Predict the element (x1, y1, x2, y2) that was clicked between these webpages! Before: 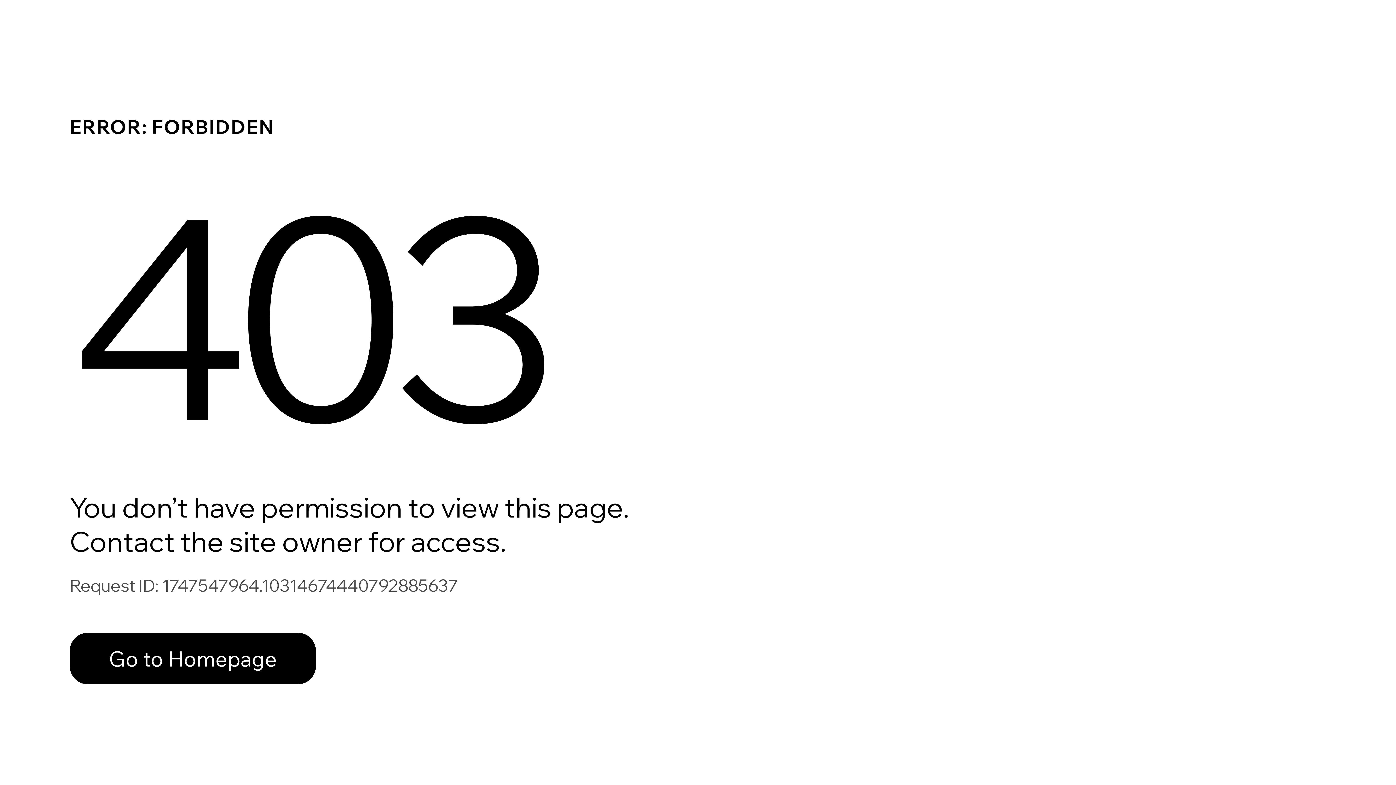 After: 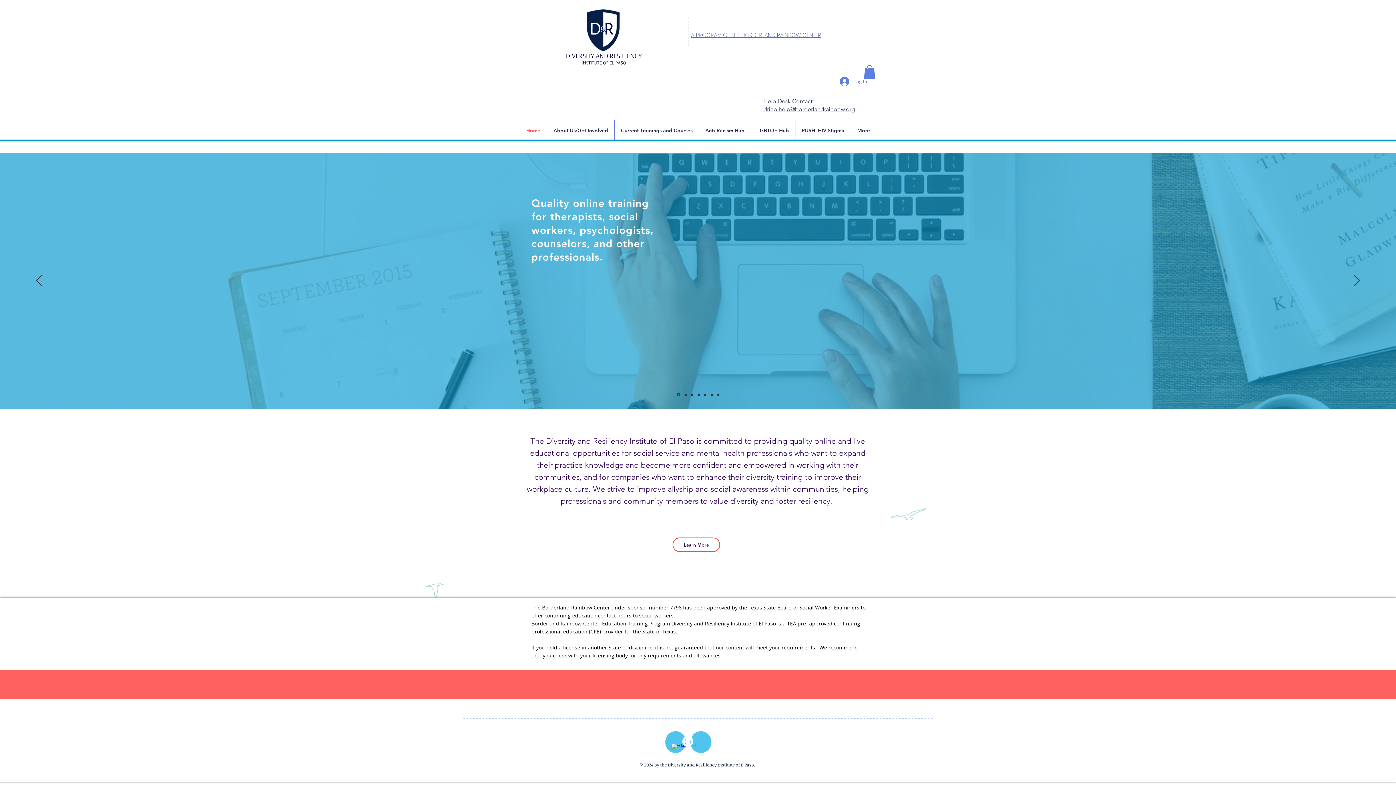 Action: label: Go to Homepage bbox: (69, 633, 316, 684)